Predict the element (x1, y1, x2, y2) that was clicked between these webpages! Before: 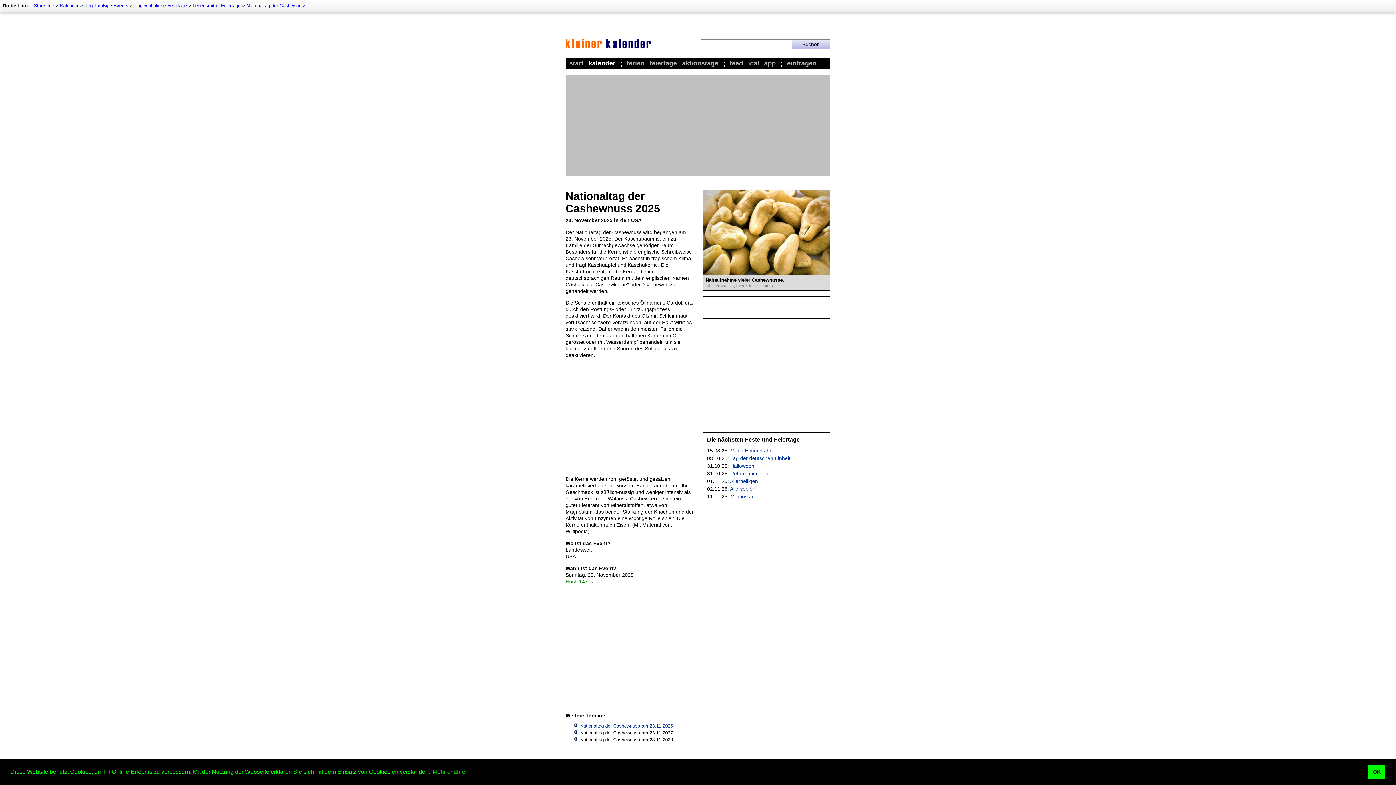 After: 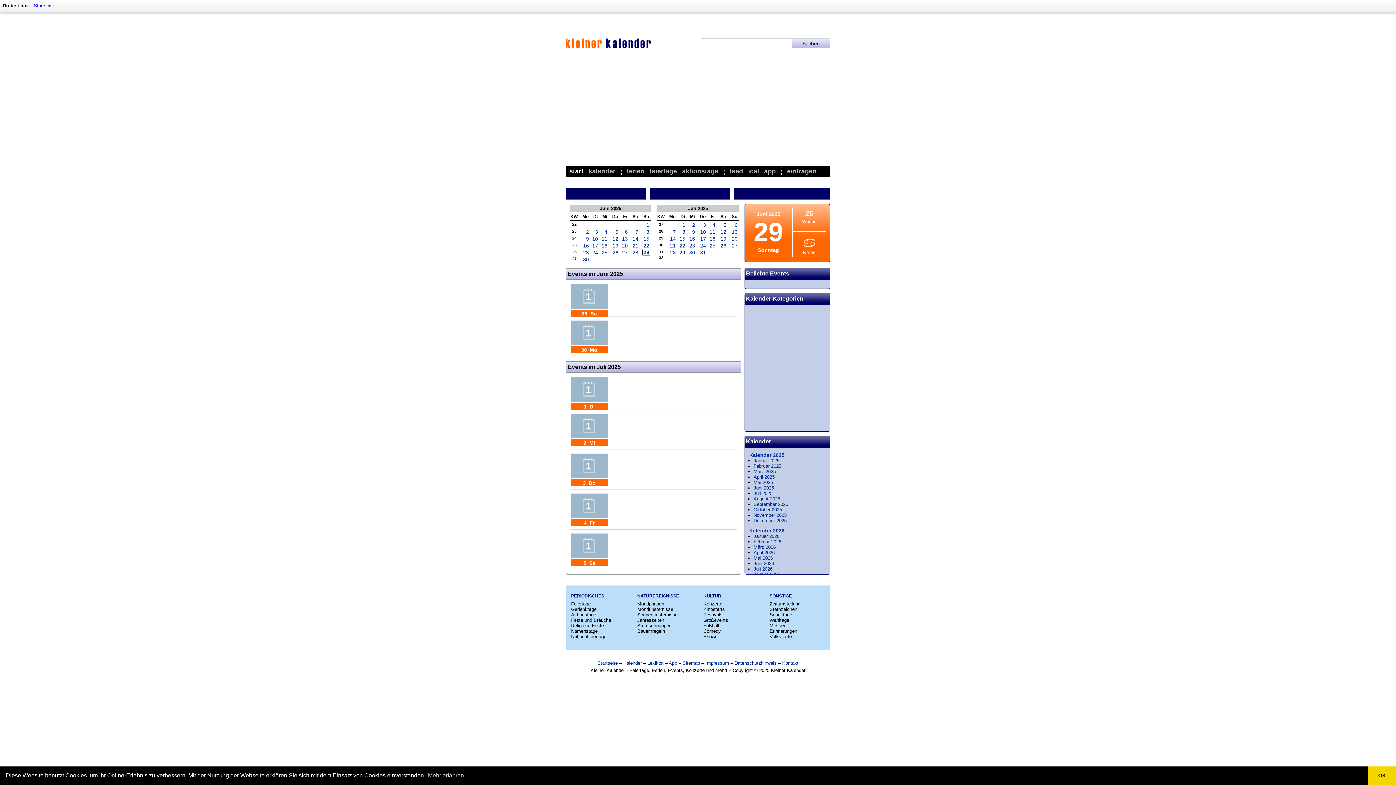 Action: label: start bbox: (569, 59, 583, 66)